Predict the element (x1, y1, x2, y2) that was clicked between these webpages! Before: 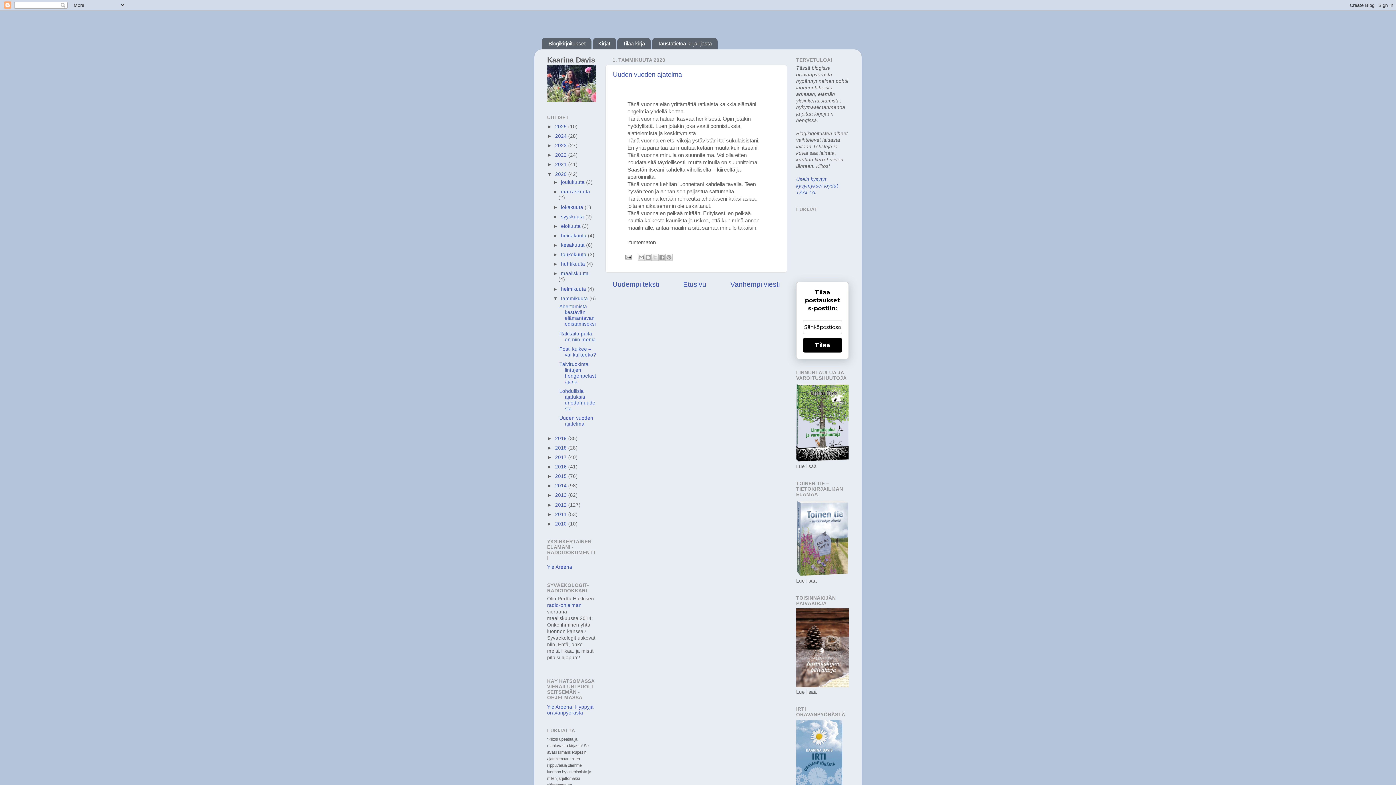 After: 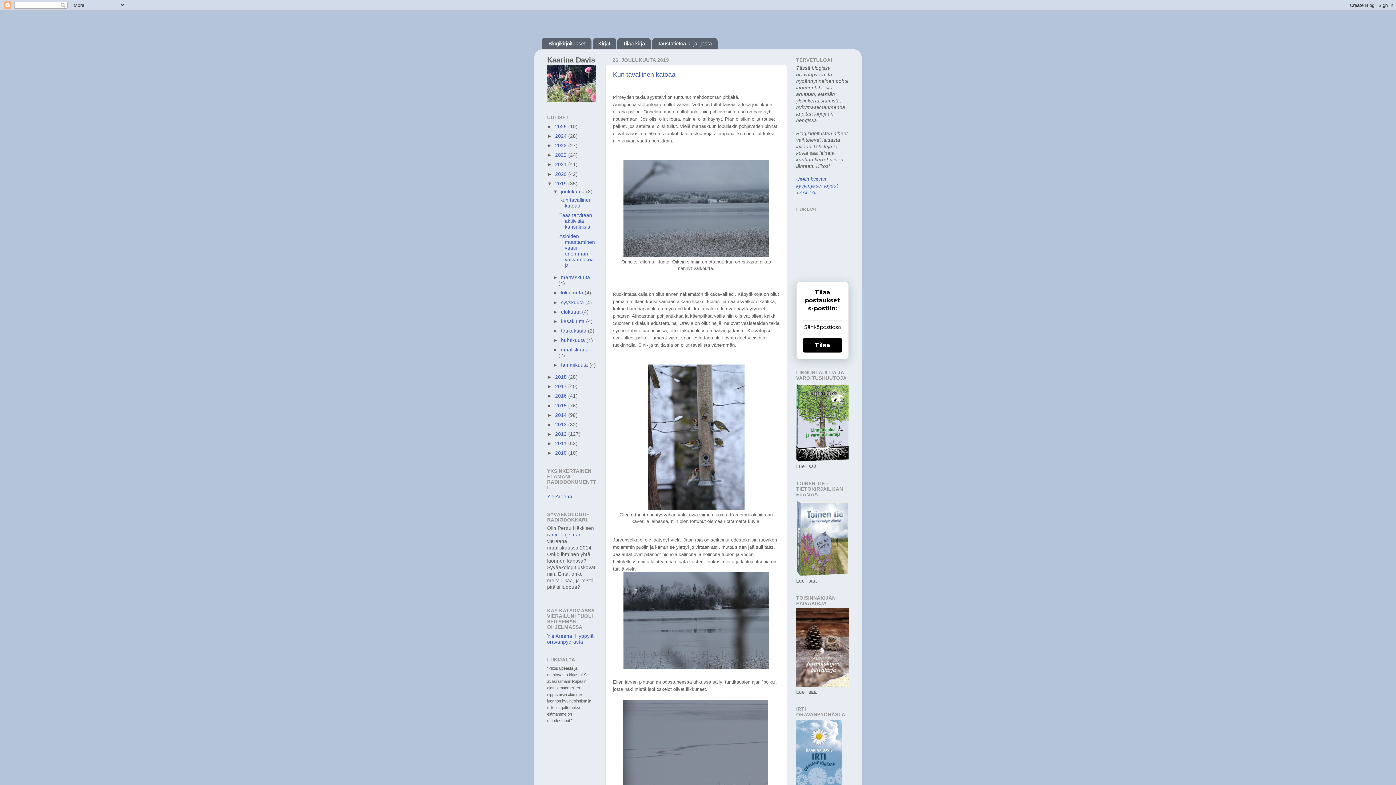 Action: label: 2019  bbox: (555, 435, 568, 441)